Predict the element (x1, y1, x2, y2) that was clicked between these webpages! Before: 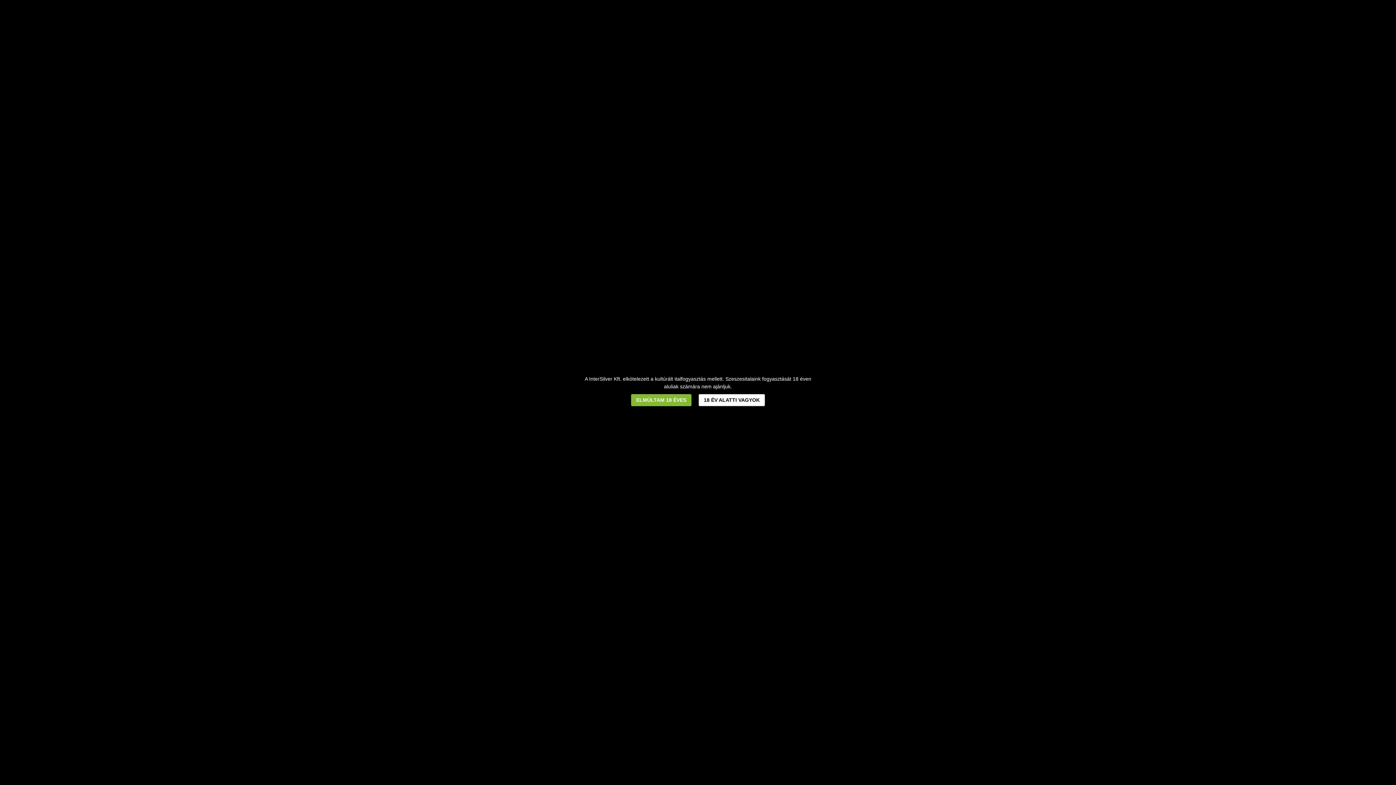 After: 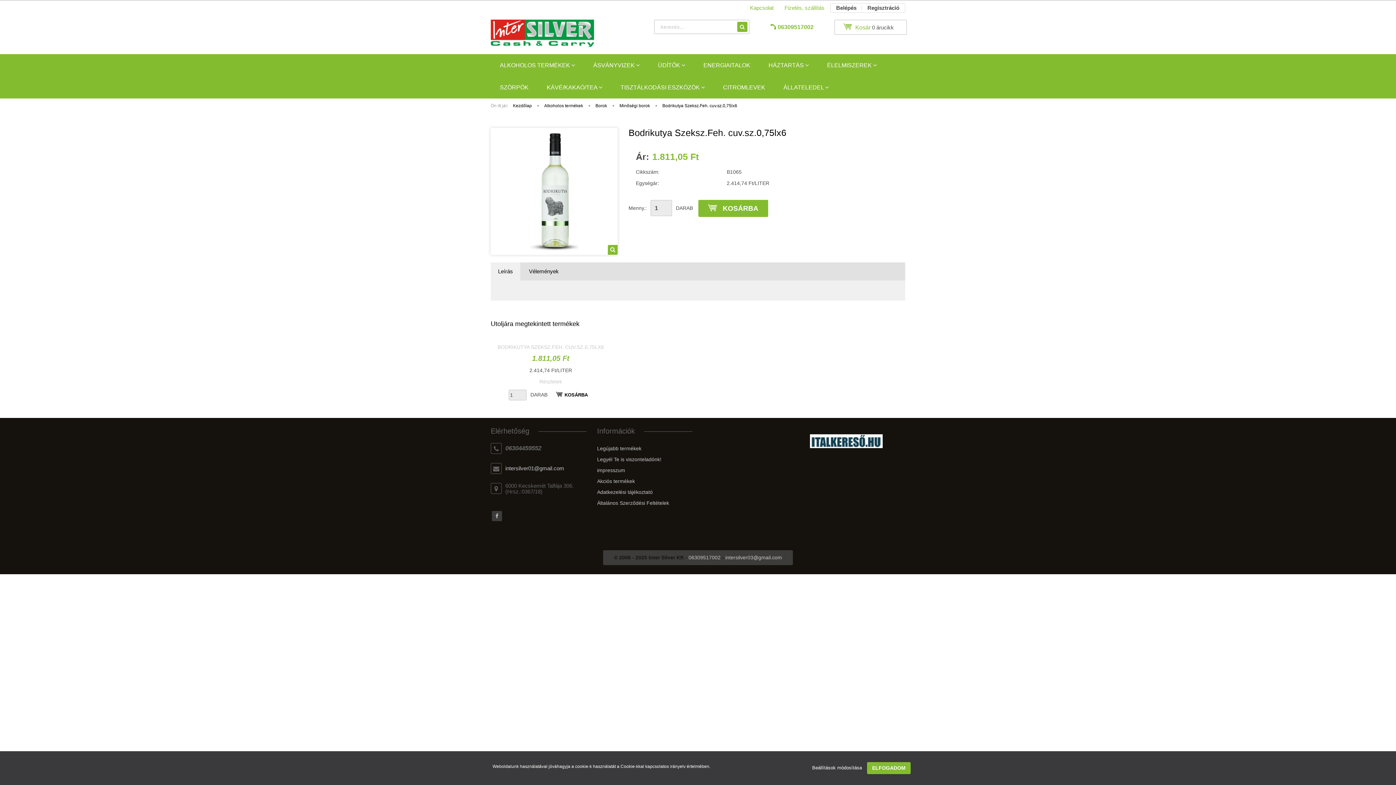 Action: bbox: (631, 394, 691, 406) label: ELMÚLTAM 18 ÉVES